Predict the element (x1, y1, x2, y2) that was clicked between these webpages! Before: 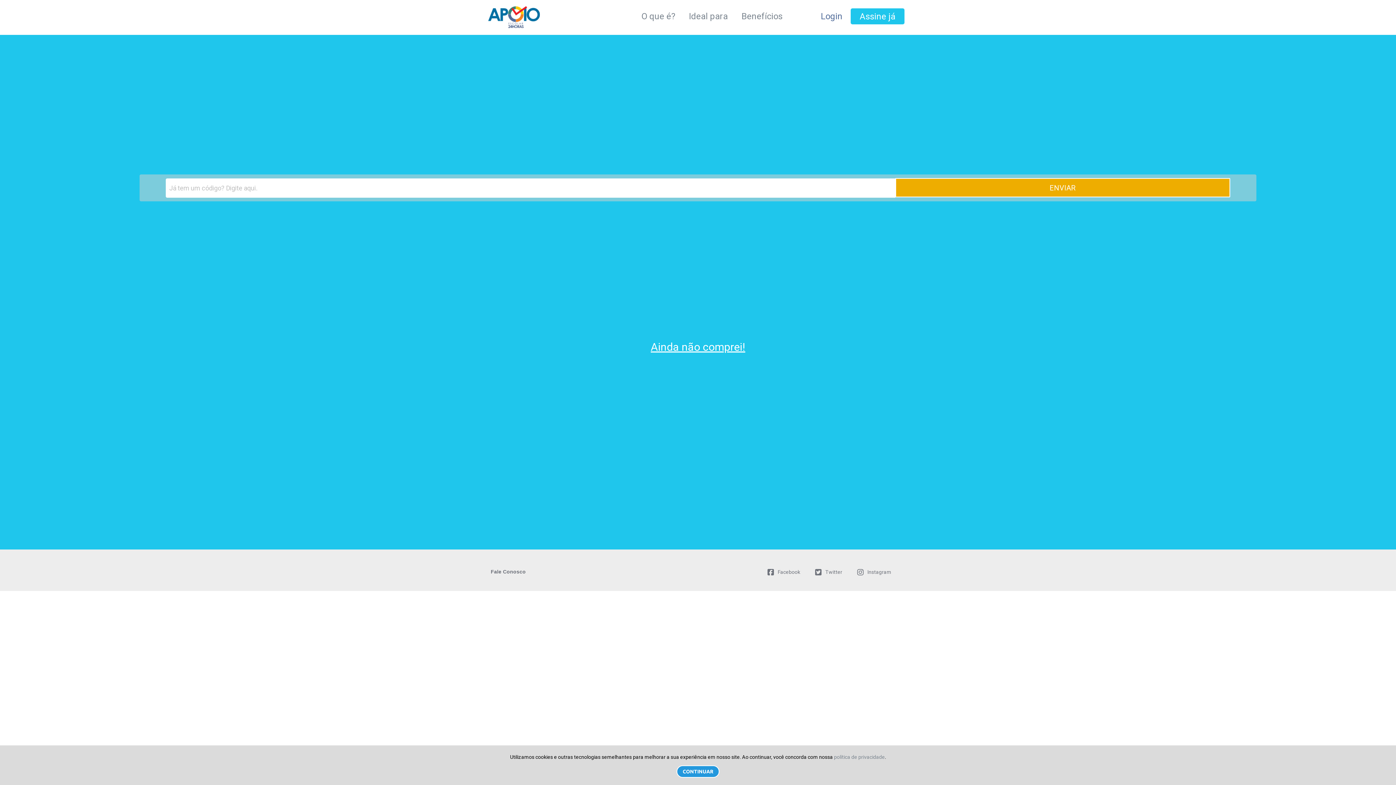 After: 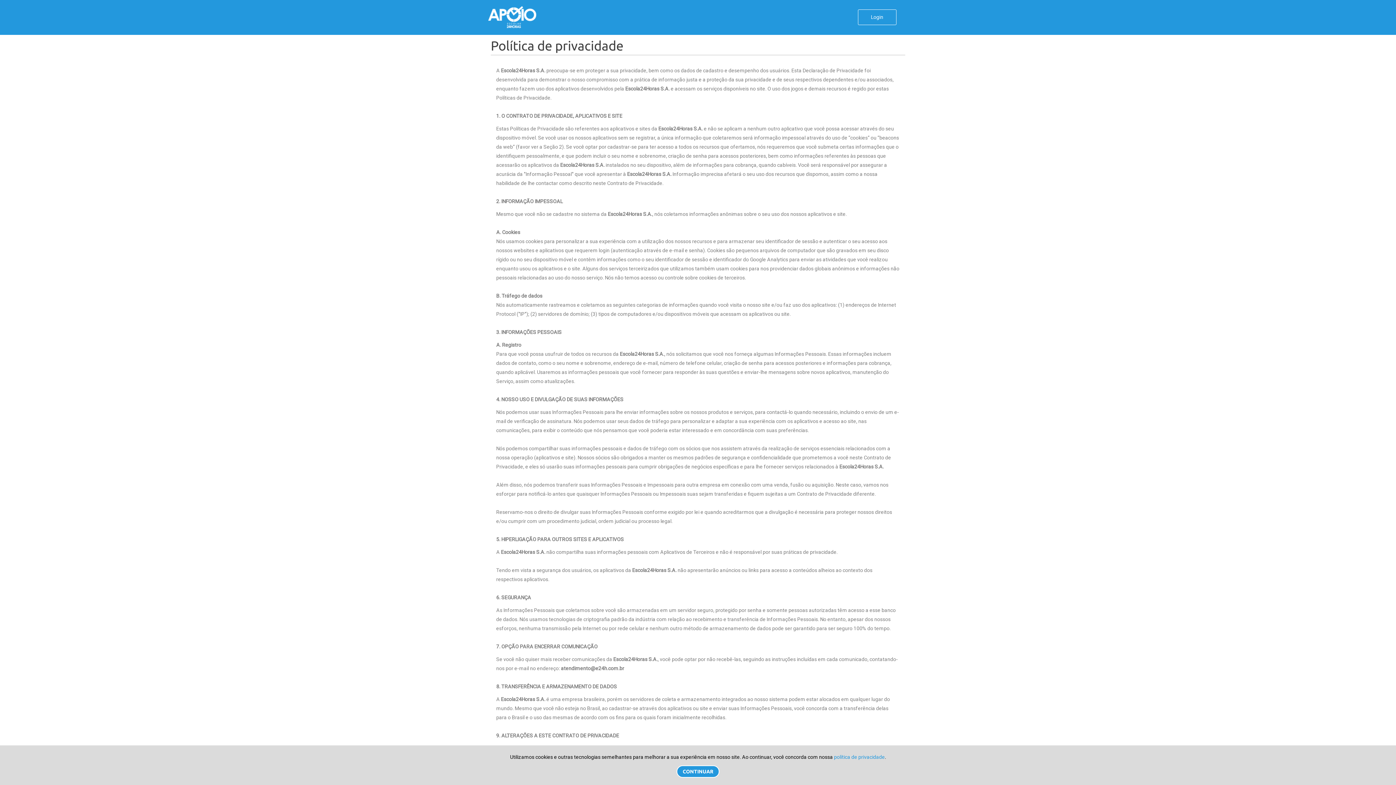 Action: bbox: (834, 754, 885, 760) label: política de privacidade